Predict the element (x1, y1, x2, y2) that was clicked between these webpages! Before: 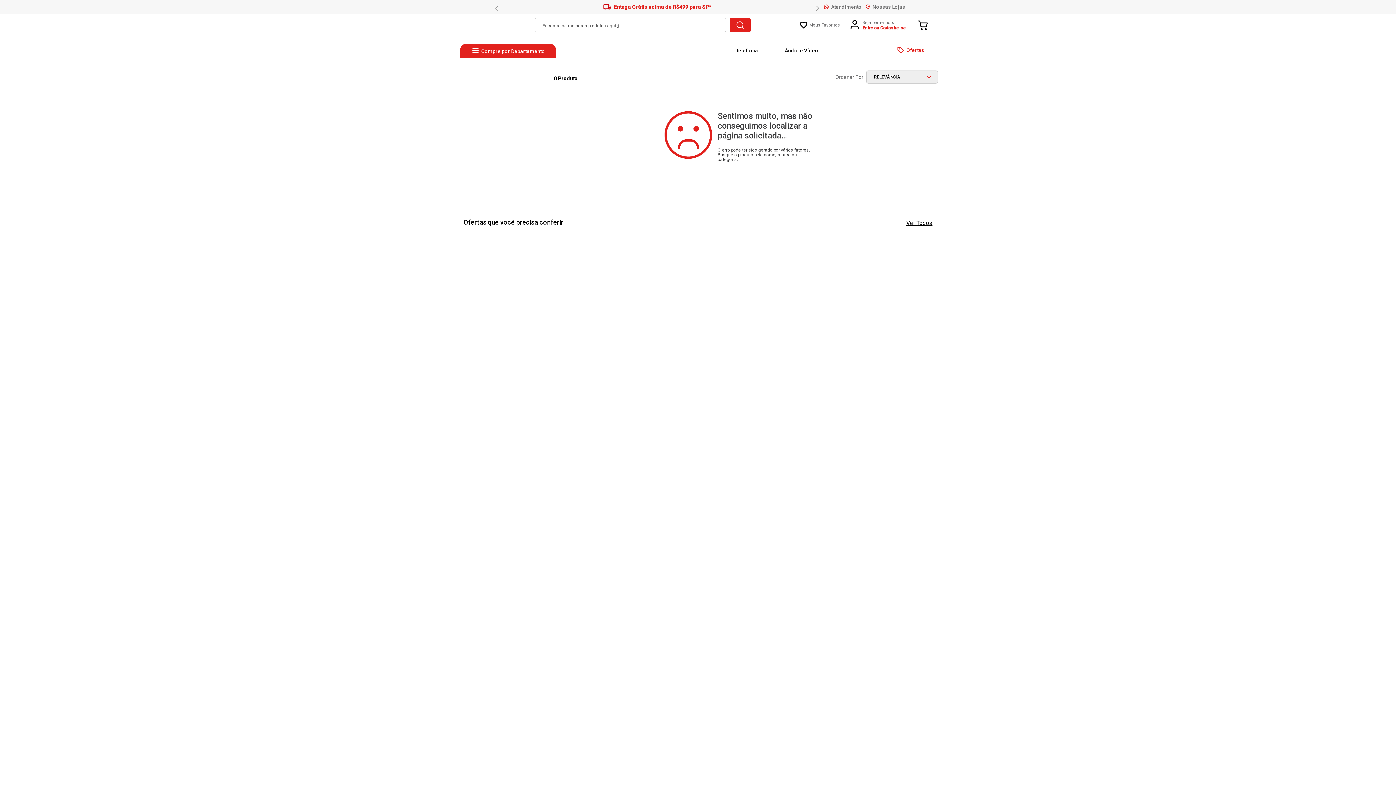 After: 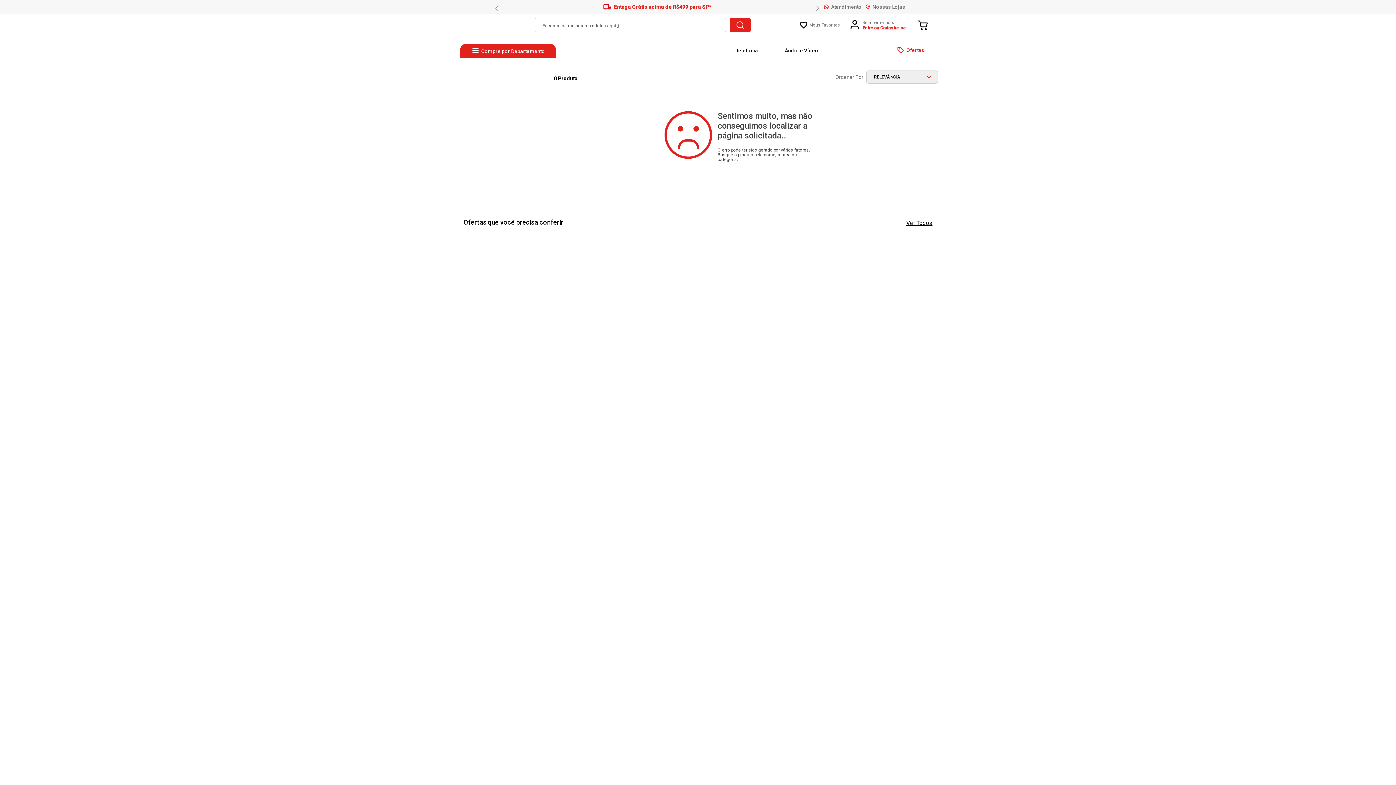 Action: bbox: (916, 17, 929, 32)